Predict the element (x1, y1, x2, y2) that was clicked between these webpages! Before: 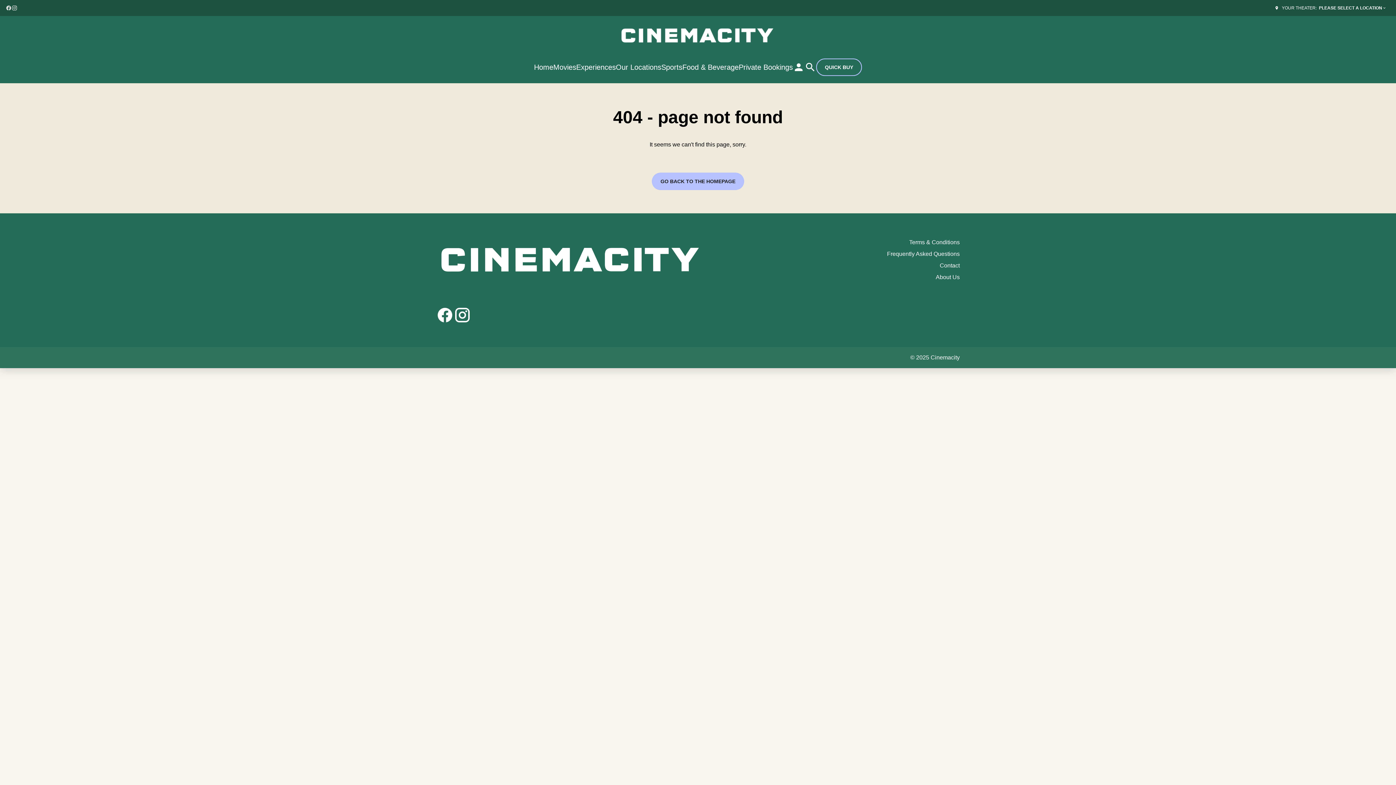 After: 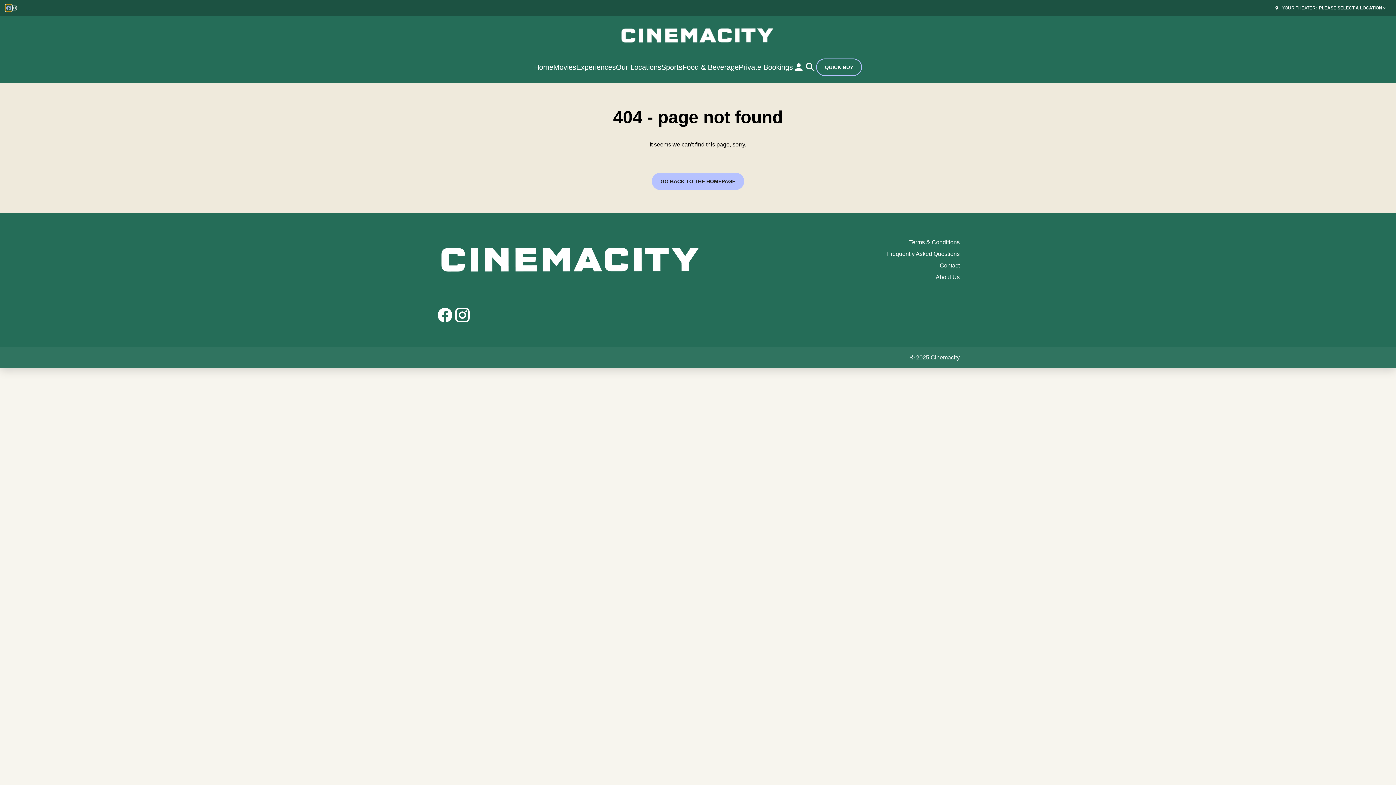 Action: bbox: (5, 5, 11, 10) label: facebook (Opens in a new window)